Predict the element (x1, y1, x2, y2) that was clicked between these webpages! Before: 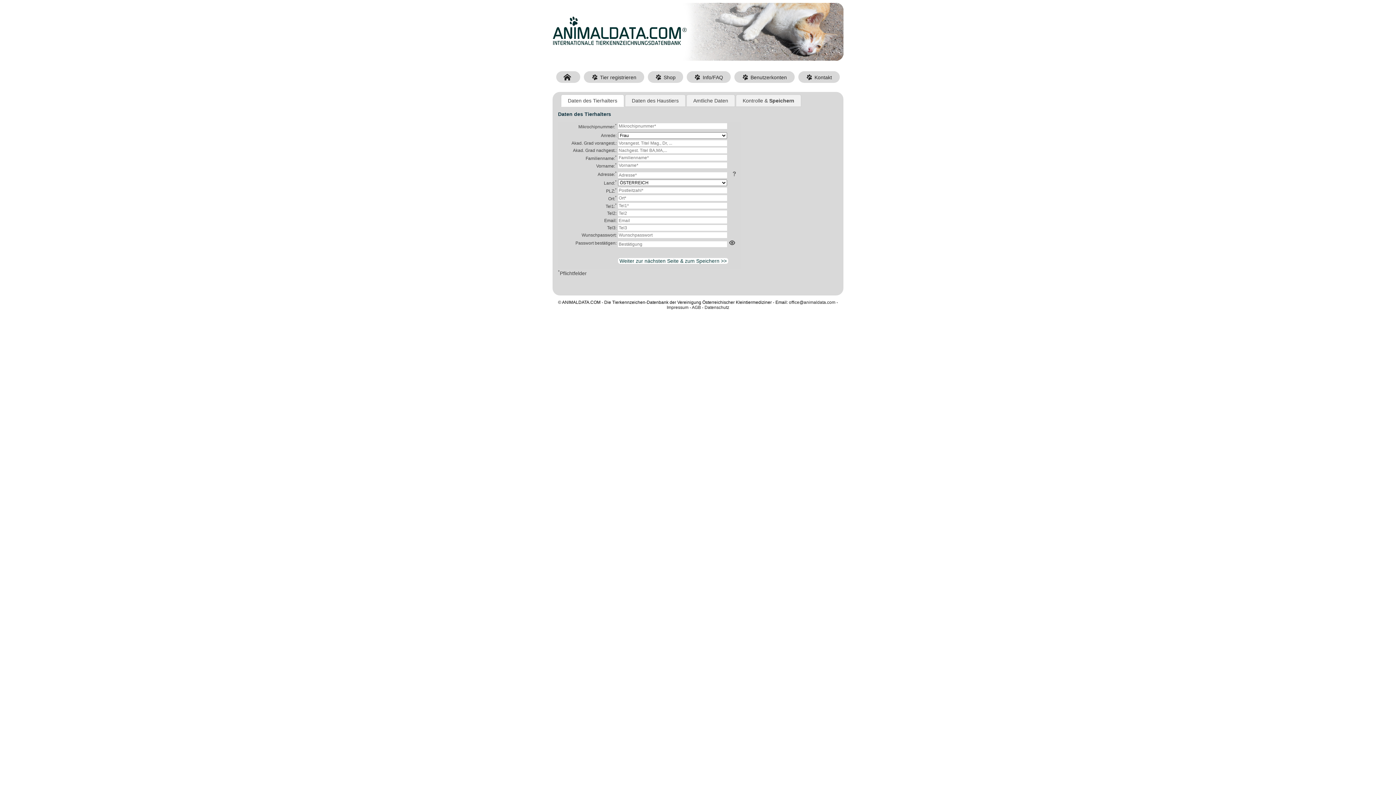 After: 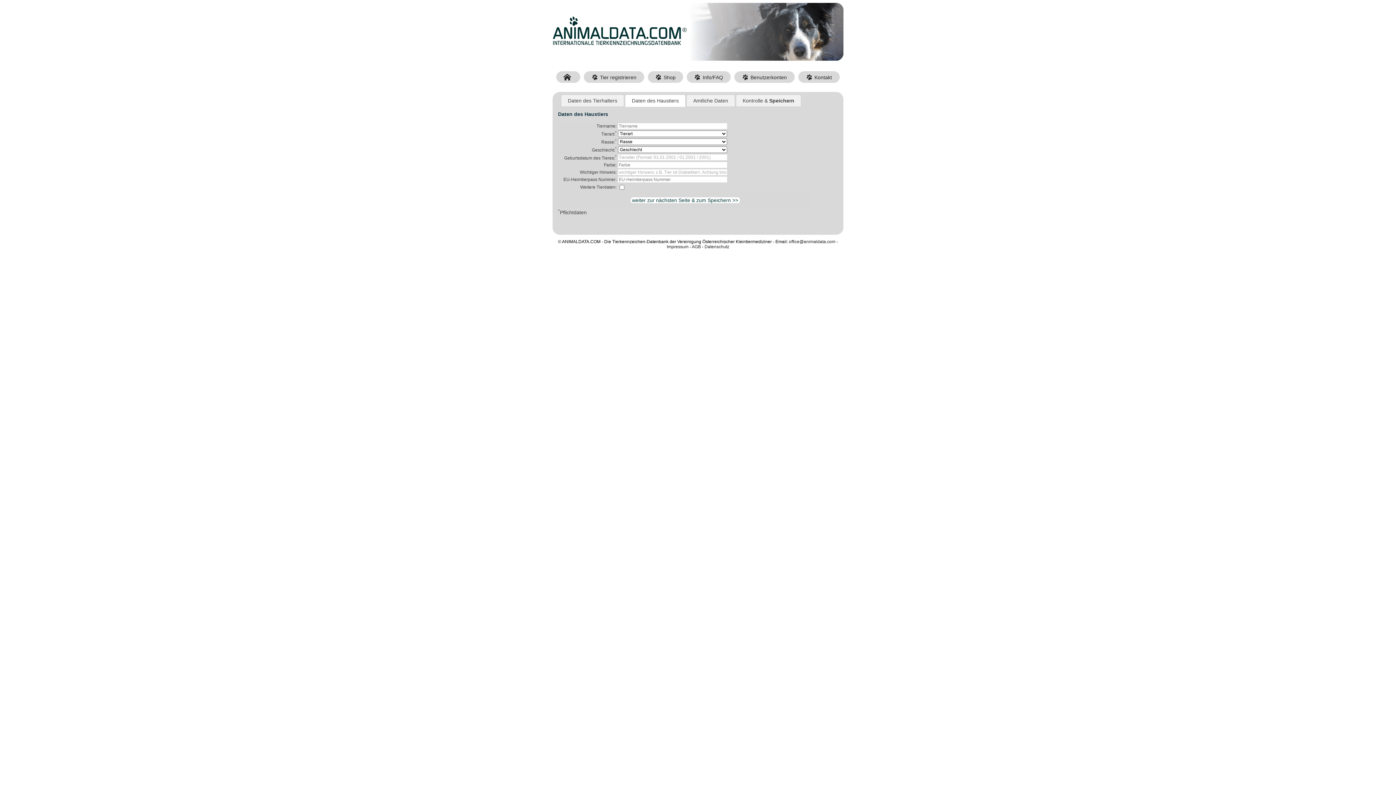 Action: bbox: (618, 258, 728, 263) label:  Weiter zur nächsten Seite & zum Speichern >> 